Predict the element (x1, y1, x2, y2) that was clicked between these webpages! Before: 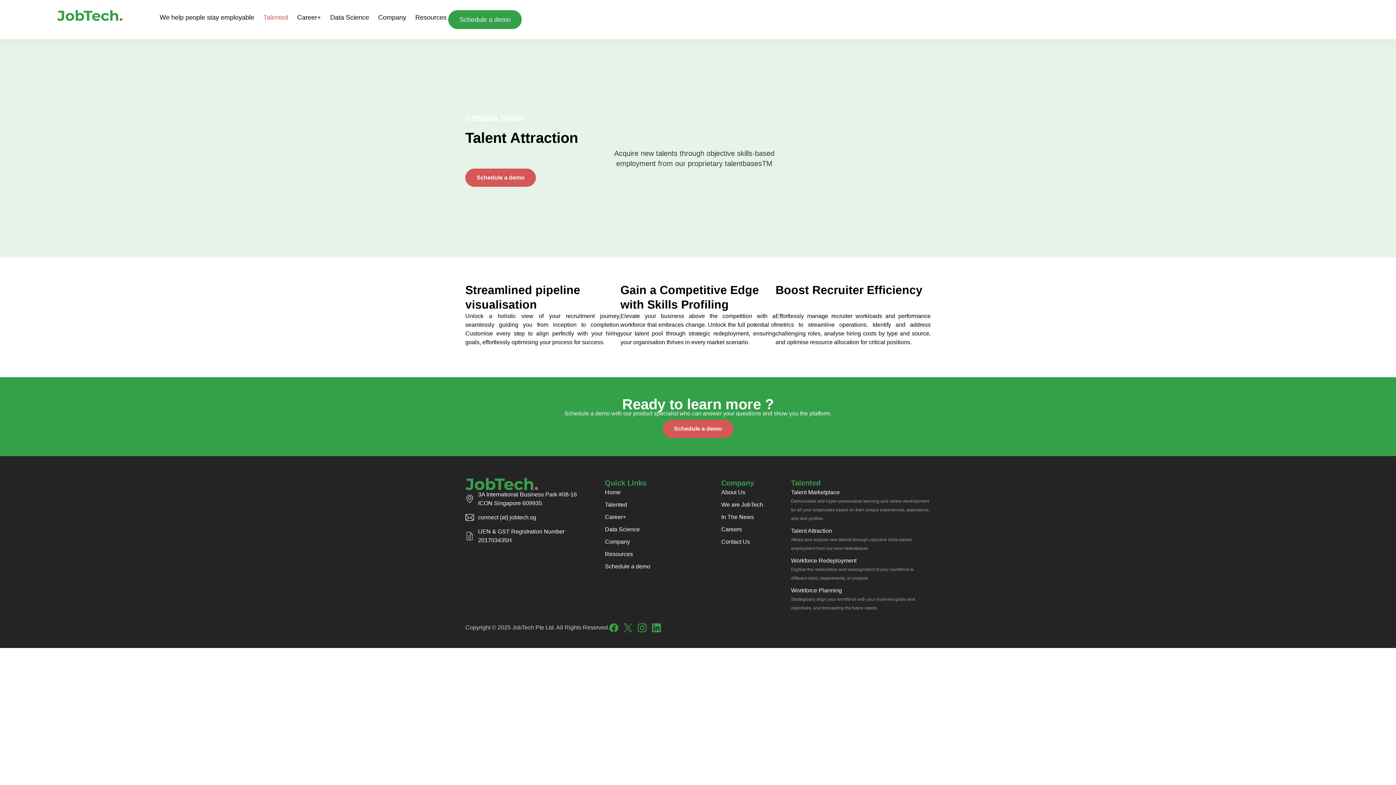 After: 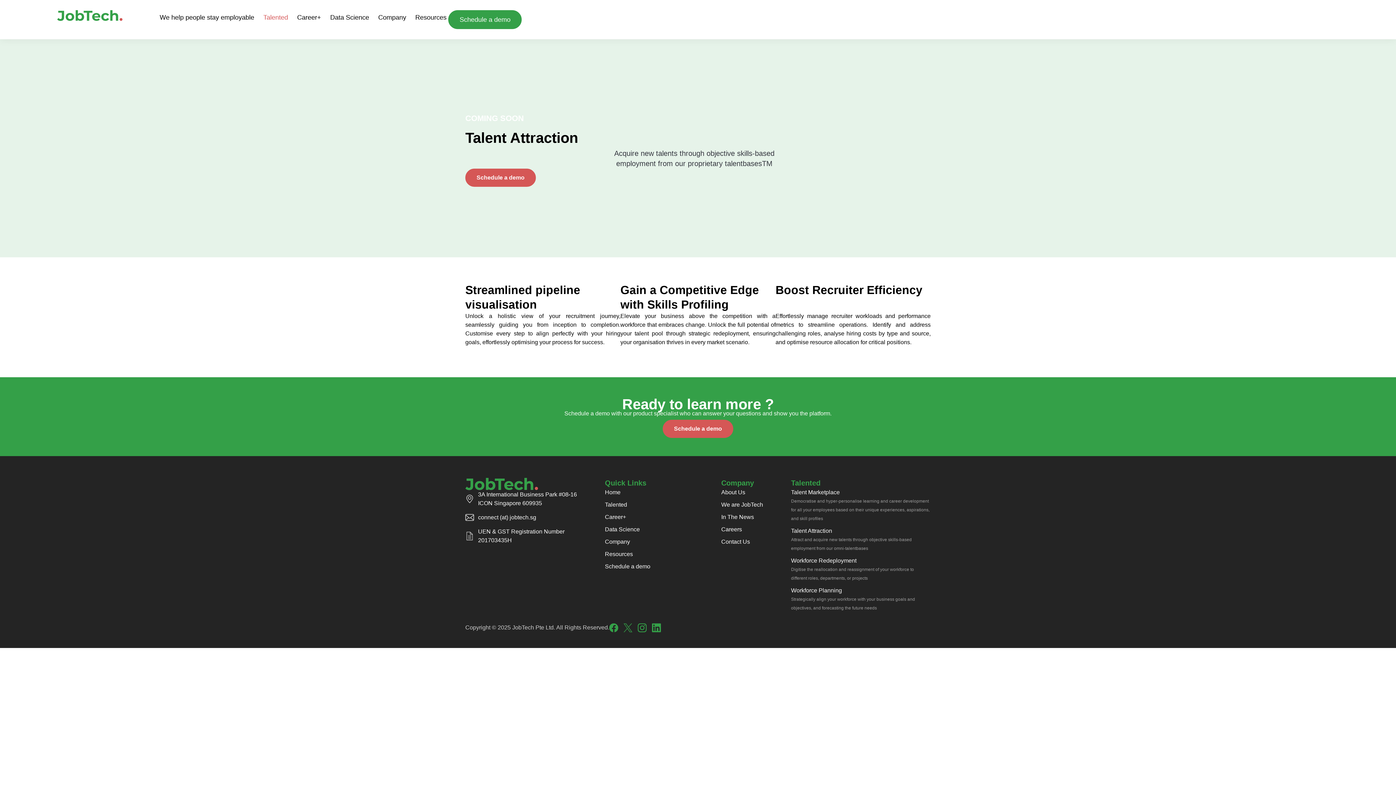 Action: label: X bbox: (623, 623, 632, 632)